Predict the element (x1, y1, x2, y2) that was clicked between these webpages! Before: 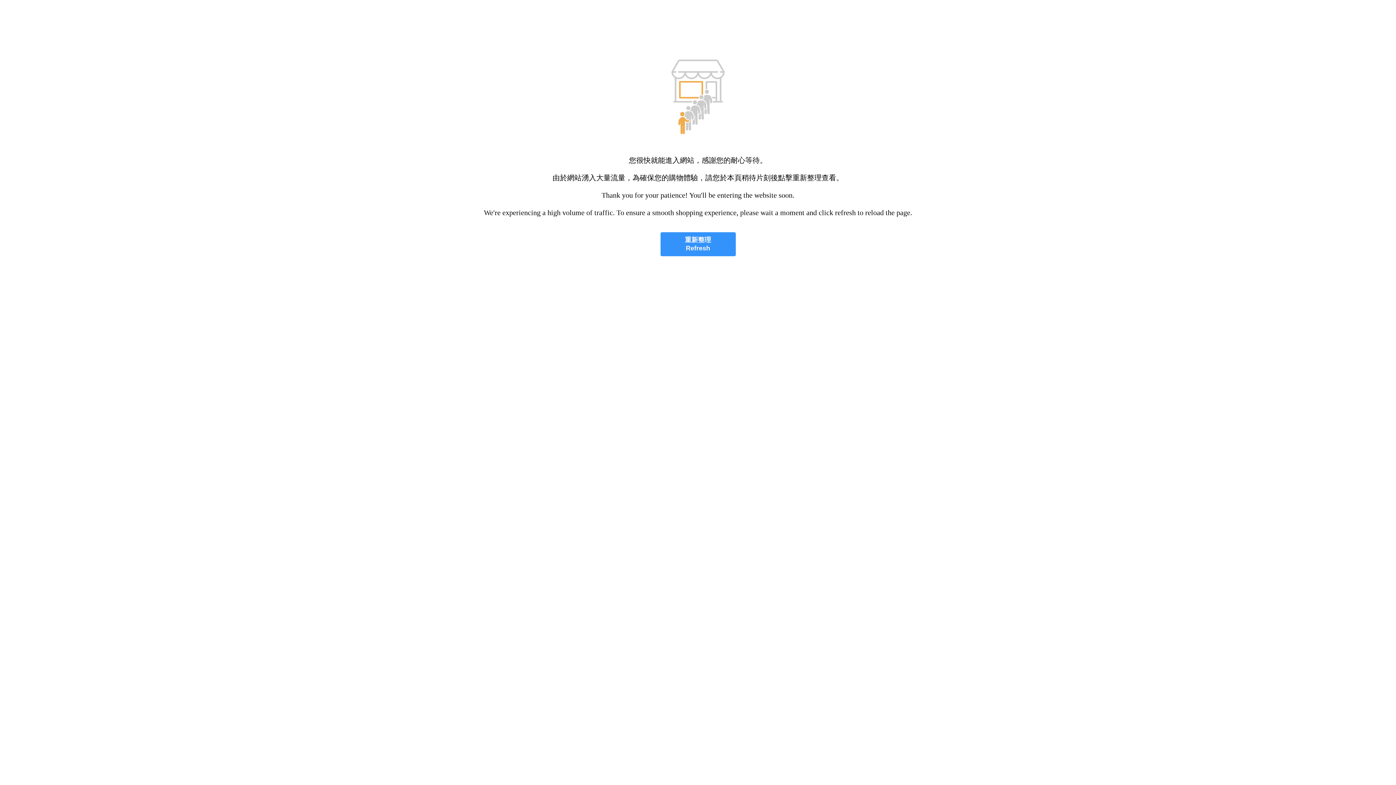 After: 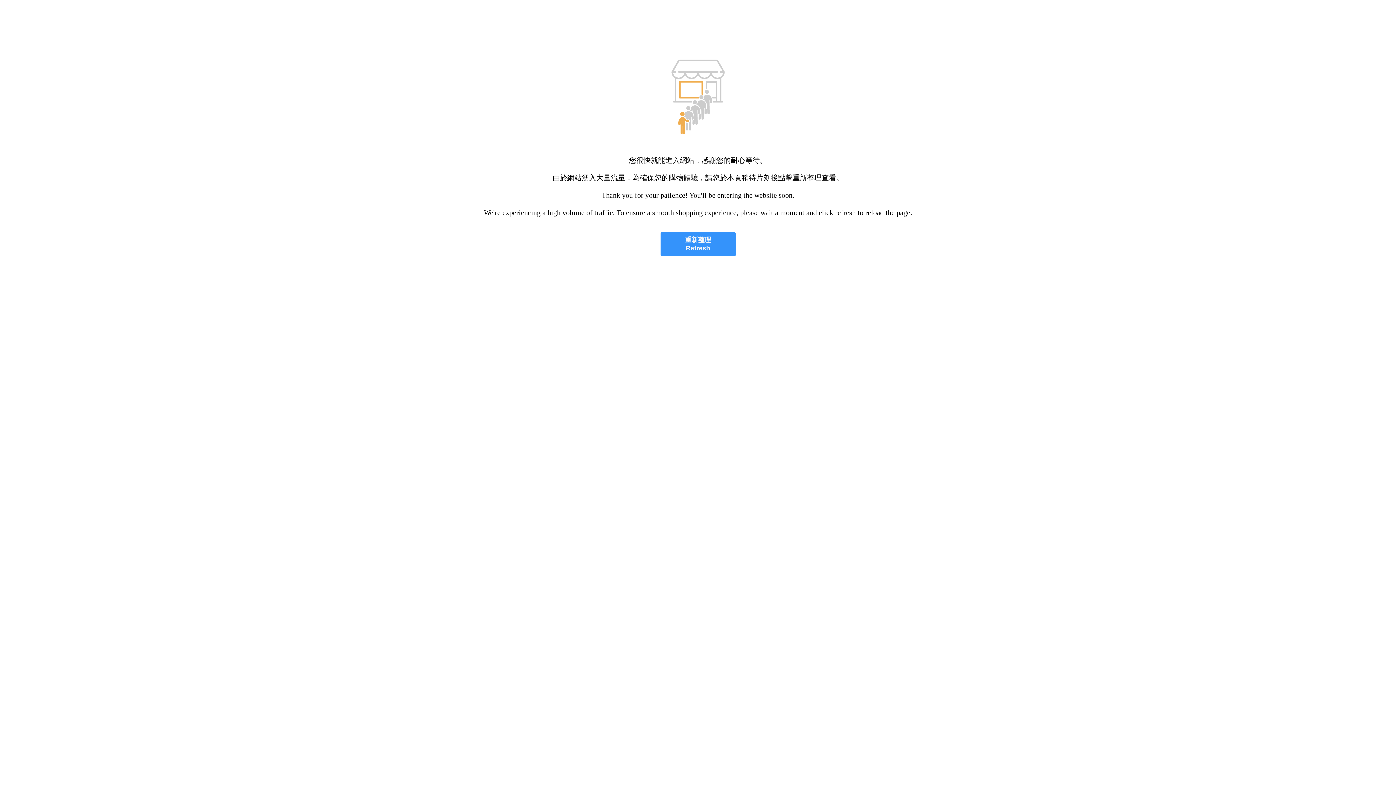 Action: bbox: (660, 232, 735, 256) label: 重新整理
Refresh